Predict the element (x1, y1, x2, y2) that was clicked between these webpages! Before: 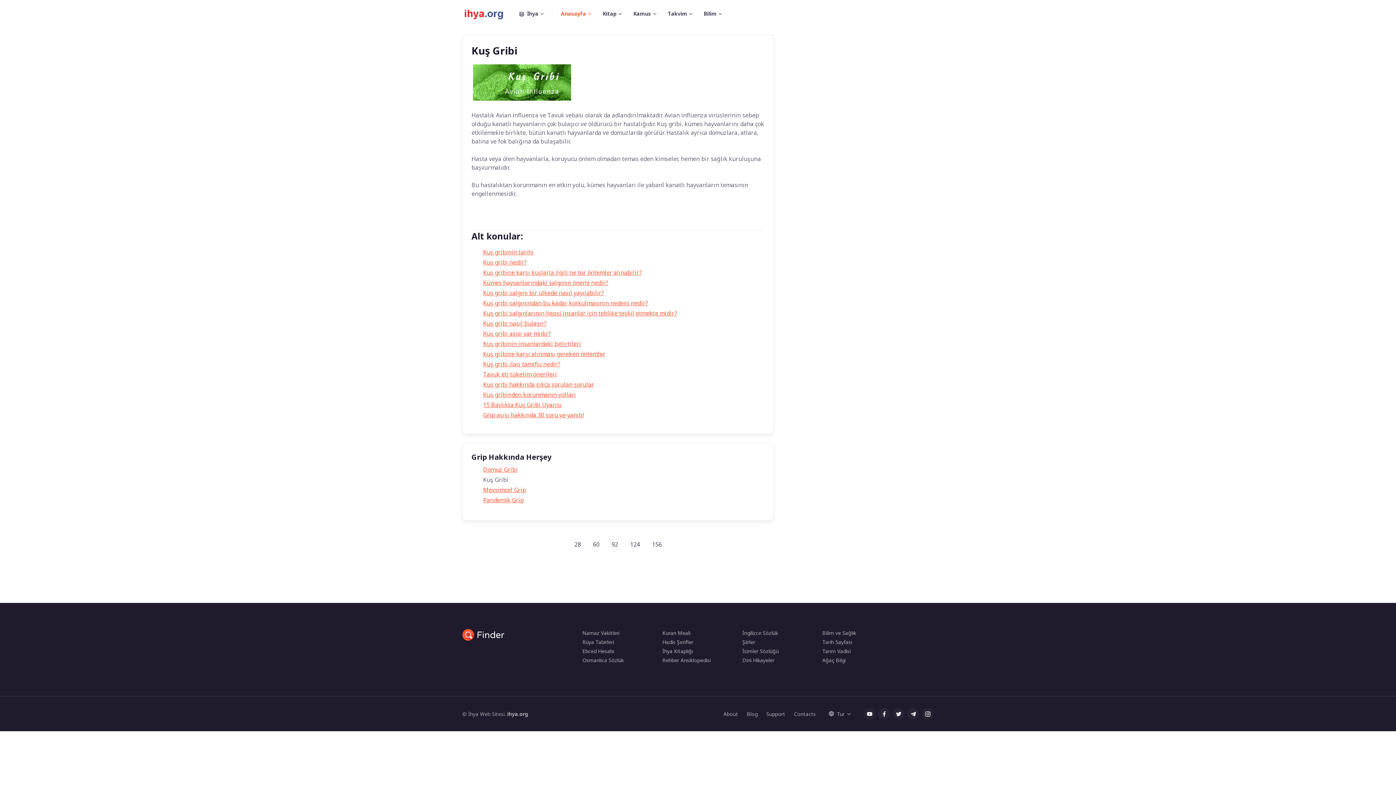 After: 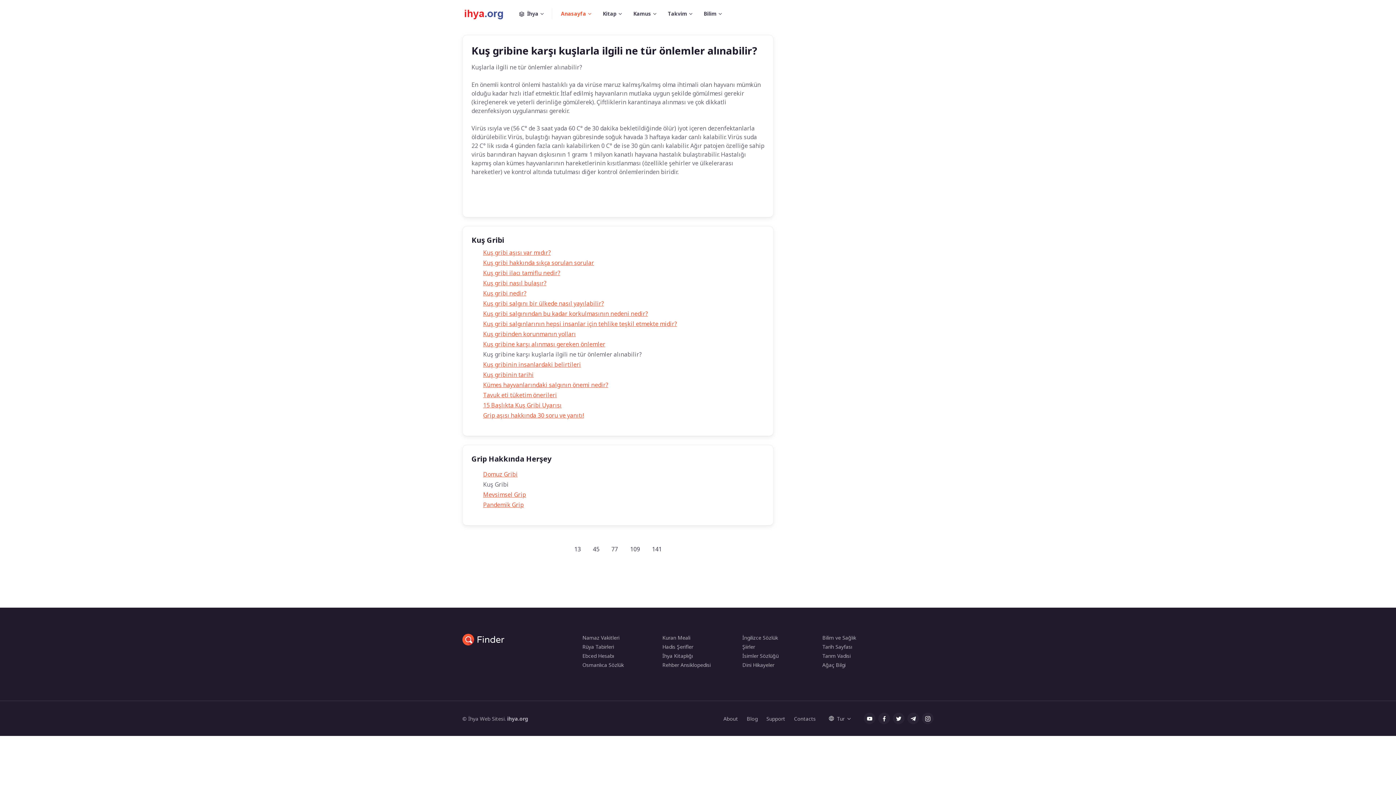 Action: bbox: (483, 268, 641, 276) label: Kuş gribine karşı kuşlarla ilgili ne tür önlemler alınabilir?